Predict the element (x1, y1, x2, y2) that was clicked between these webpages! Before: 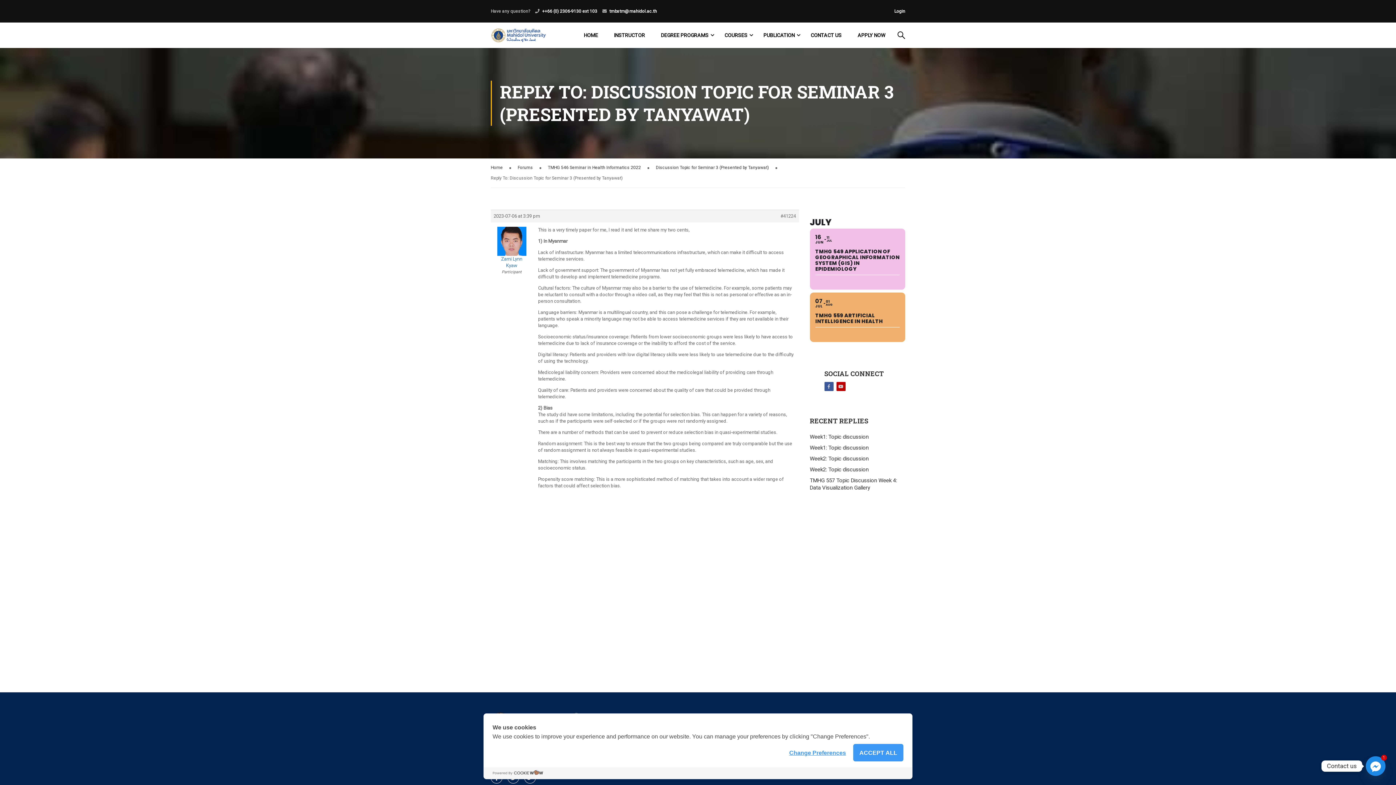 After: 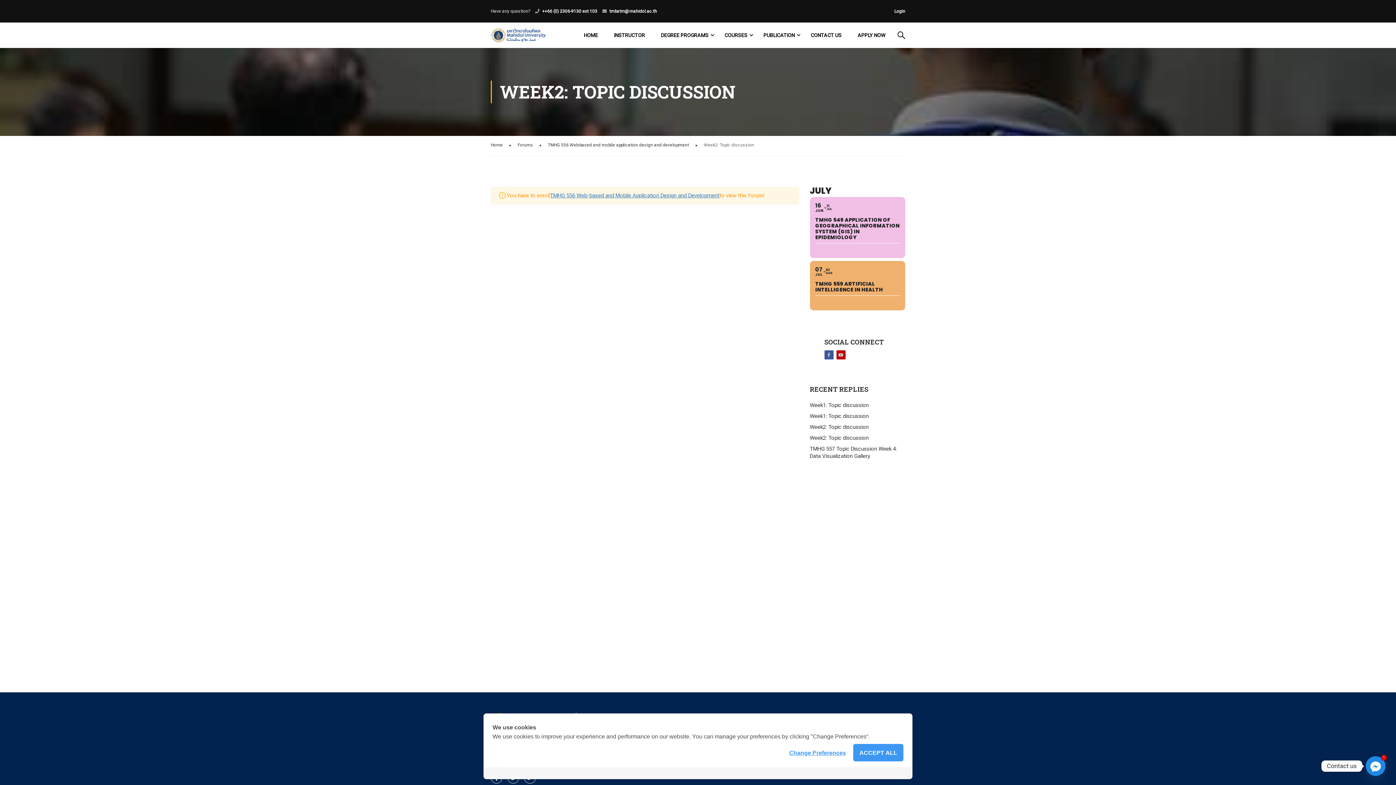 Action: bbox: (810, 455, 868, 462) label: Week2: Topic discussion